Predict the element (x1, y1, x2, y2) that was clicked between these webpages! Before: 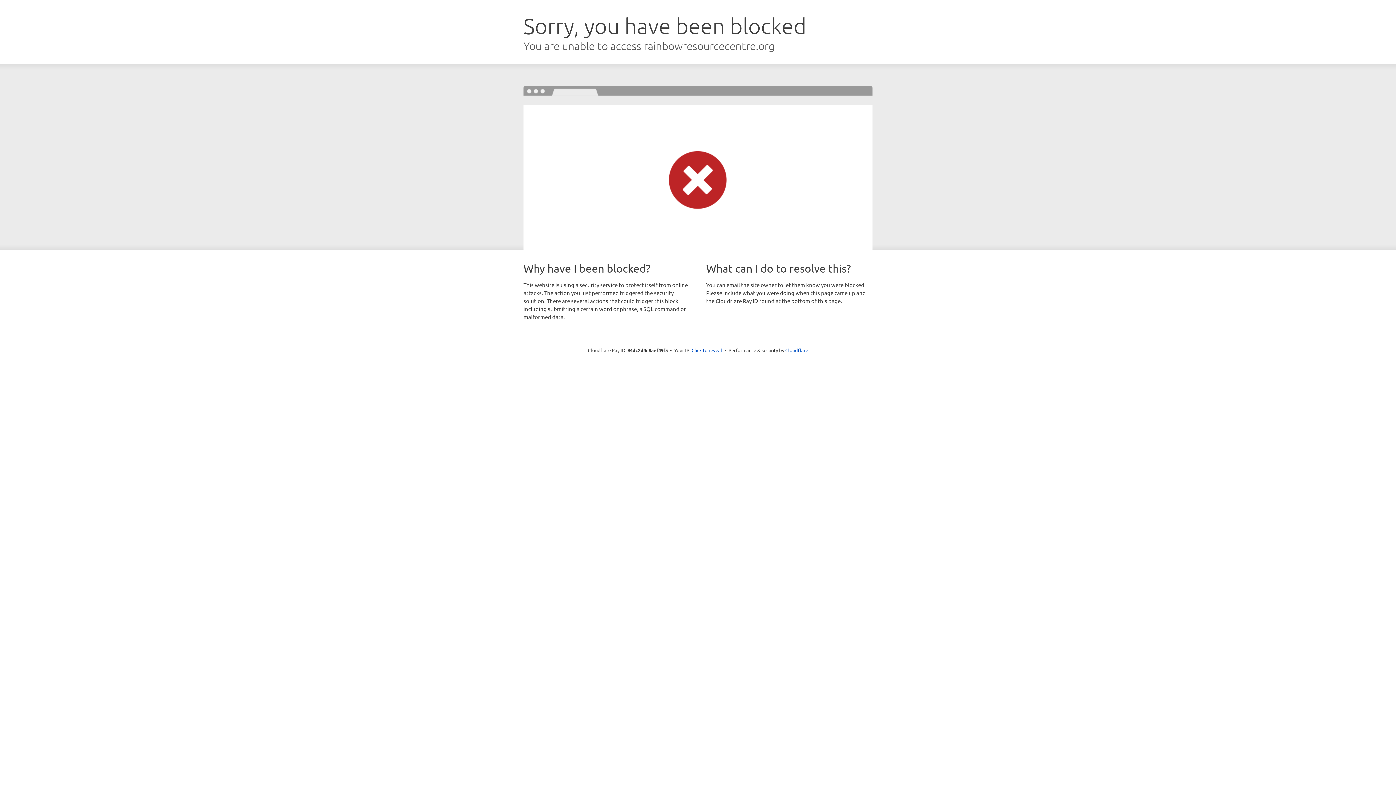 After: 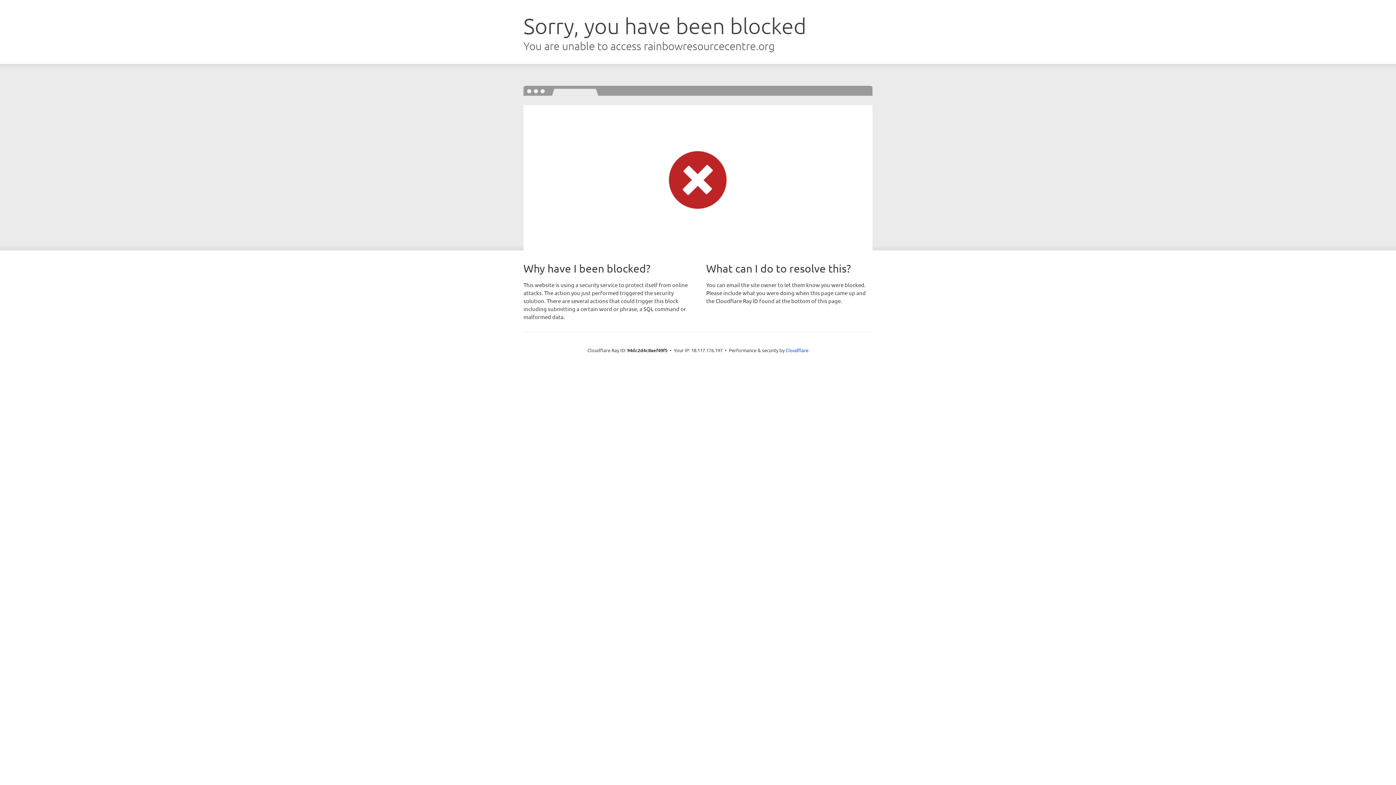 Action: label: Click to reveal bbox: (691, 346, 722, 353)